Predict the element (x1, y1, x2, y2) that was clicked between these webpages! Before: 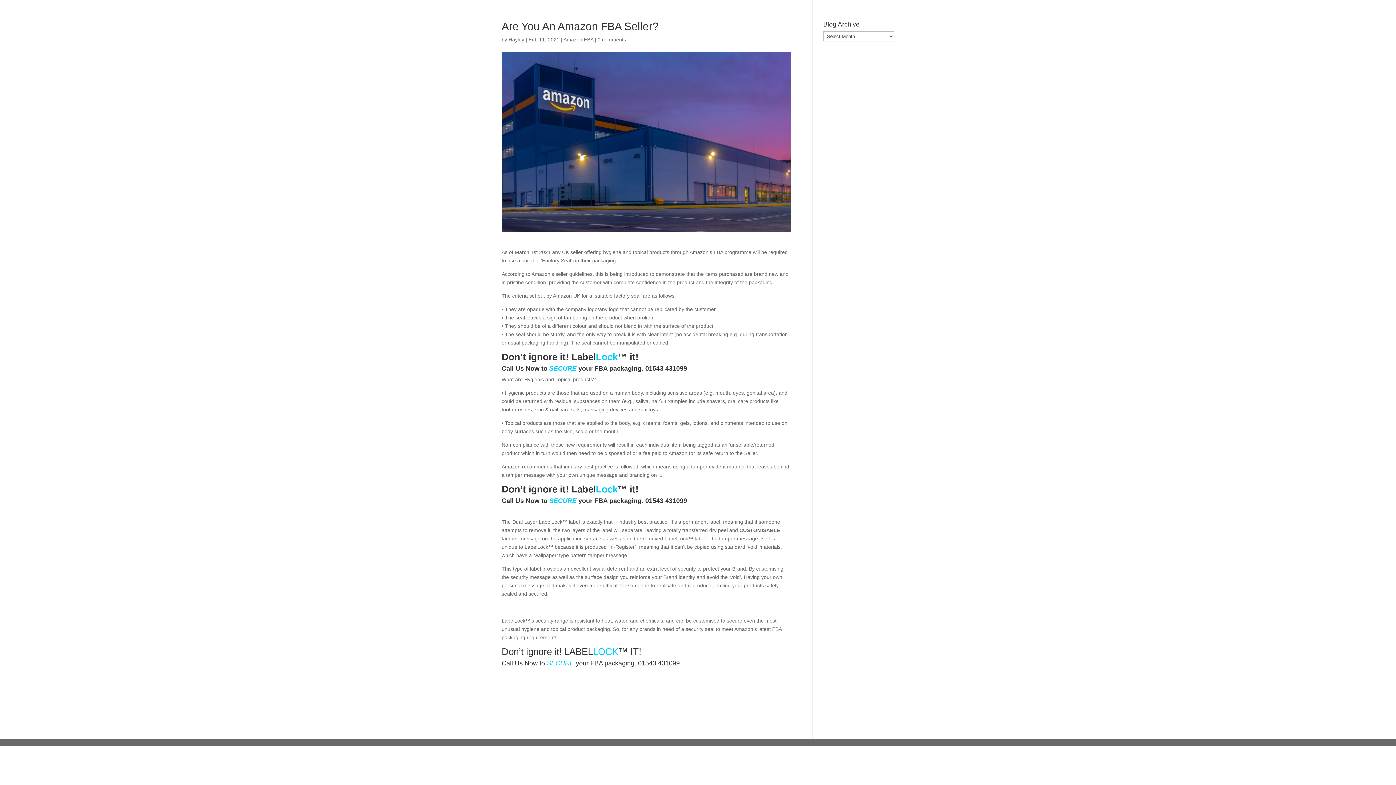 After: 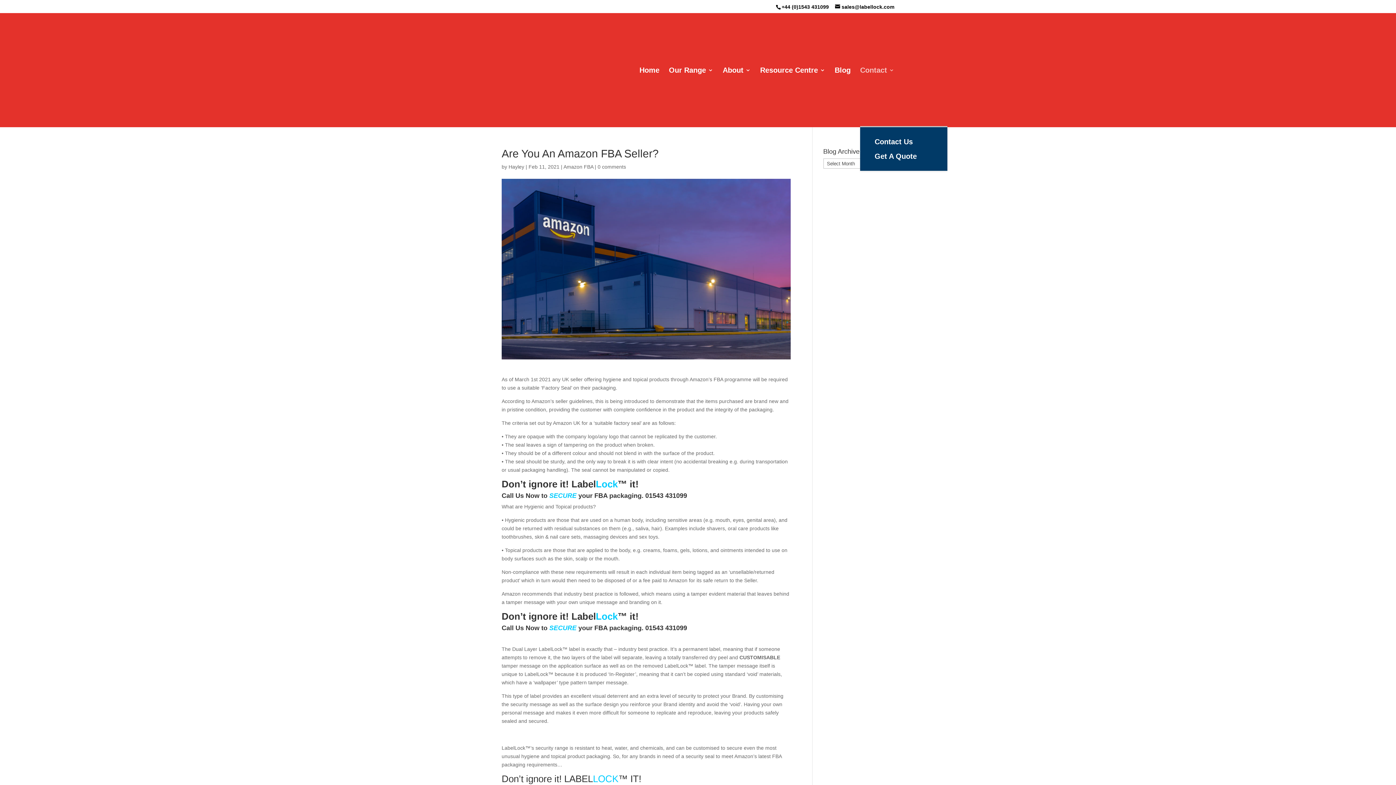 Action: label: Contact bbox: (860, 65, 894, 125)